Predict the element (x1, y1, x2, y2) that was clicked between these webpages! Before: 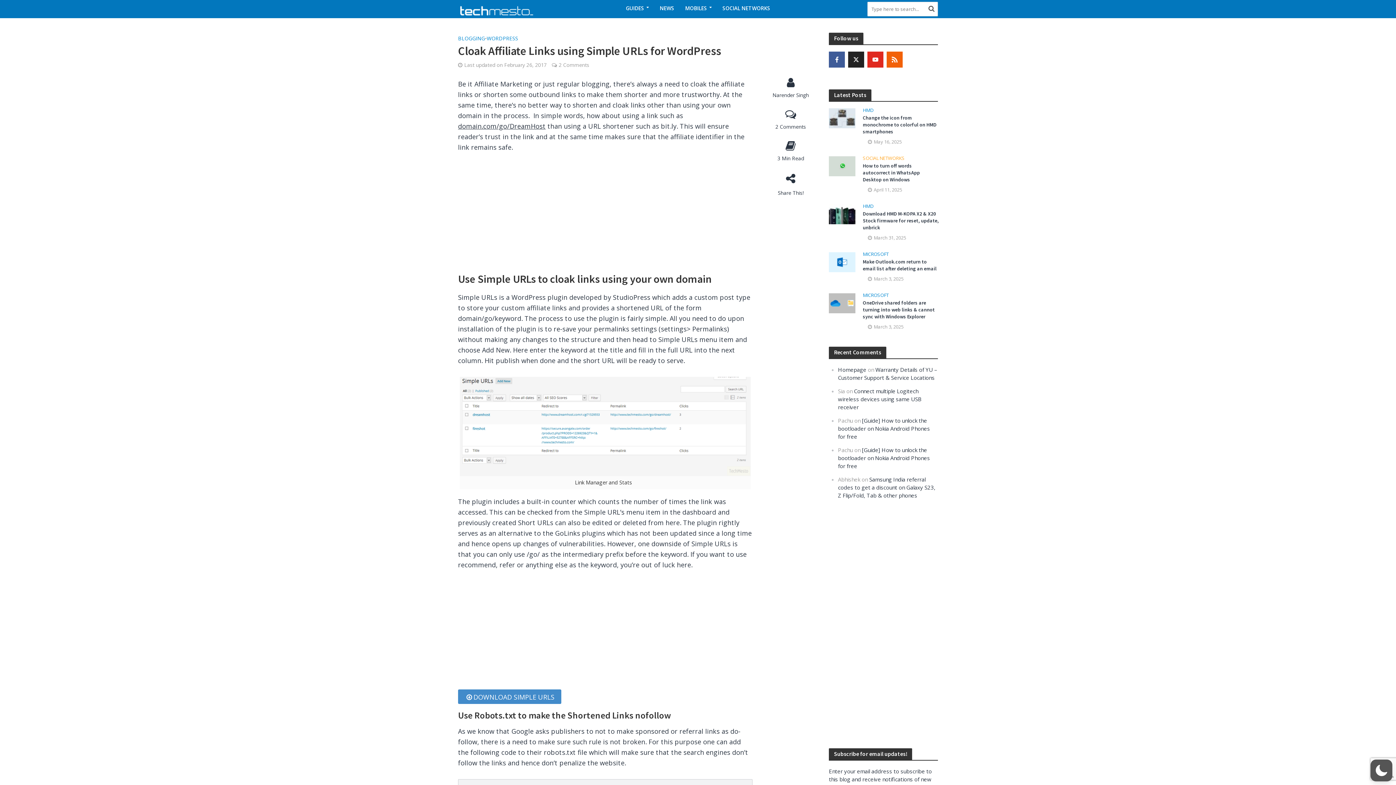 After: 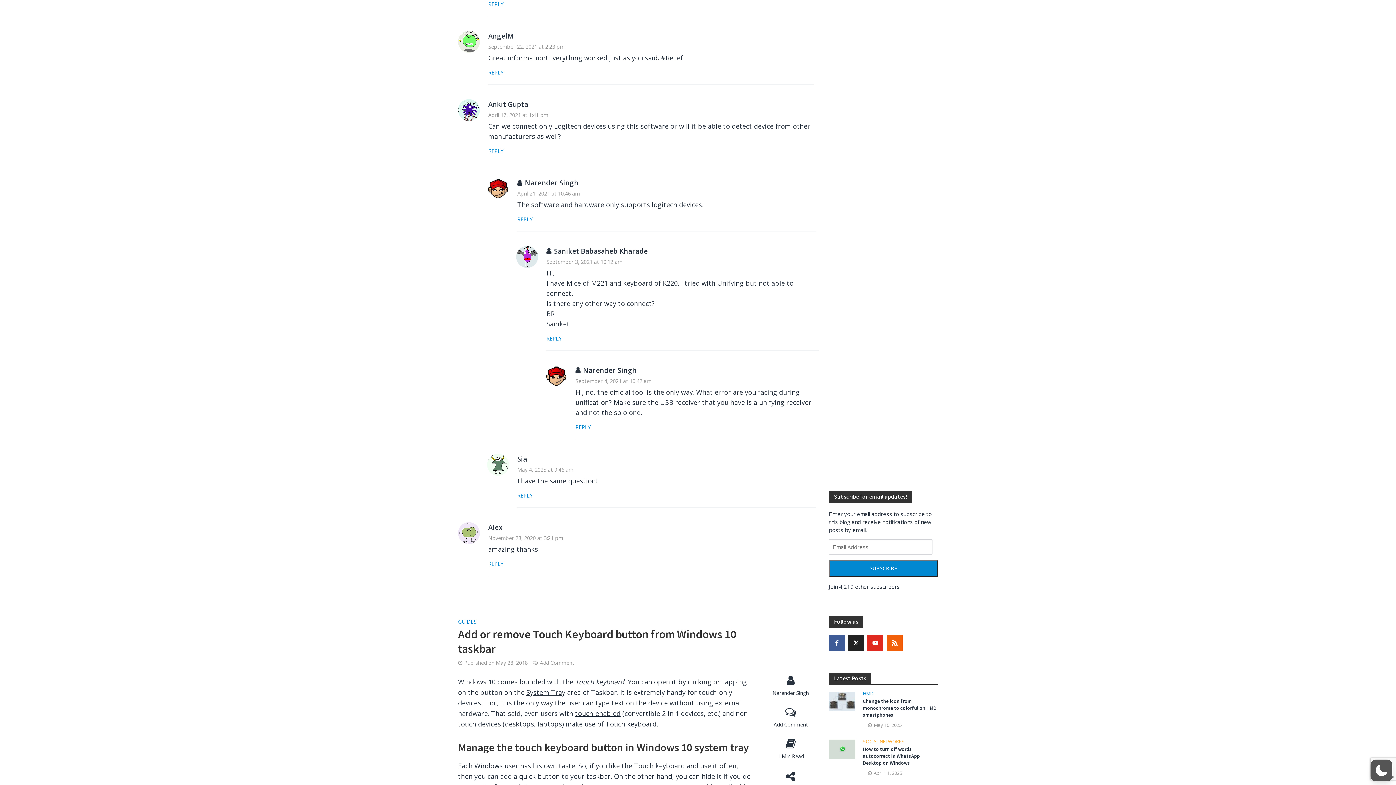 Action: label: Connect multiple Logitech wireless devices using same USB receiver bbox: (838, 387, 921, 410)